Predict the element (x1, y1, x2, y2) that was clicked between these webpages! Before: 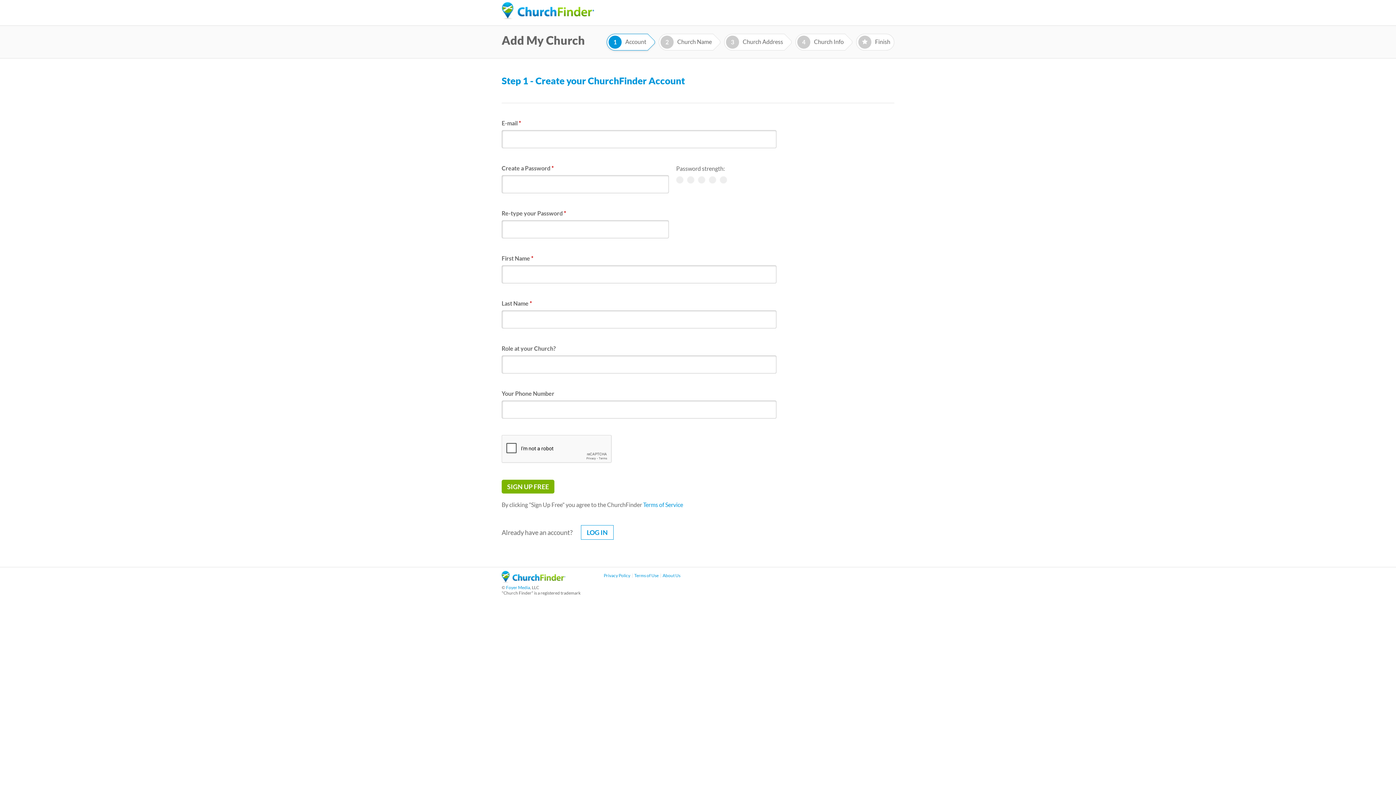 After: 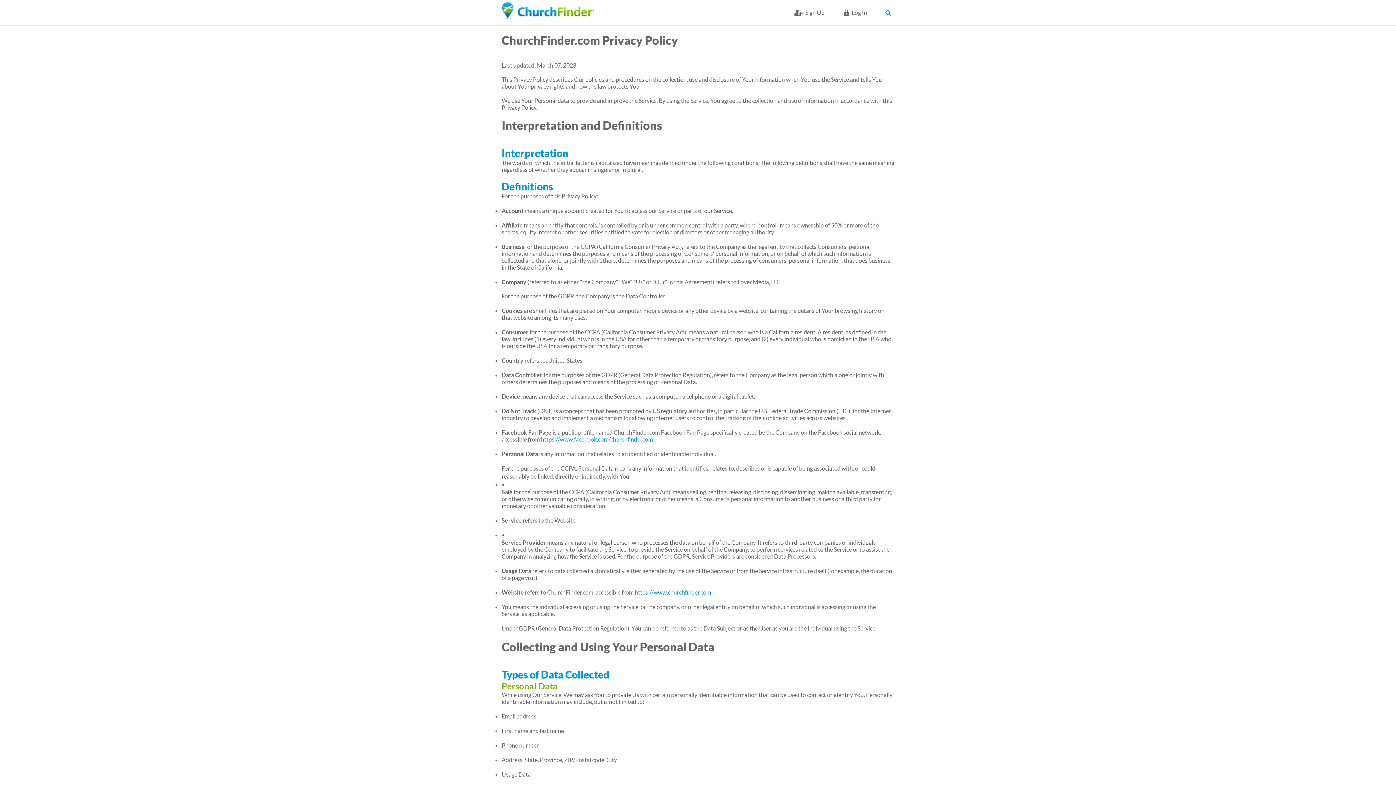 Action: label: Privacy Policy bbox: (603, 573, 630, 578)